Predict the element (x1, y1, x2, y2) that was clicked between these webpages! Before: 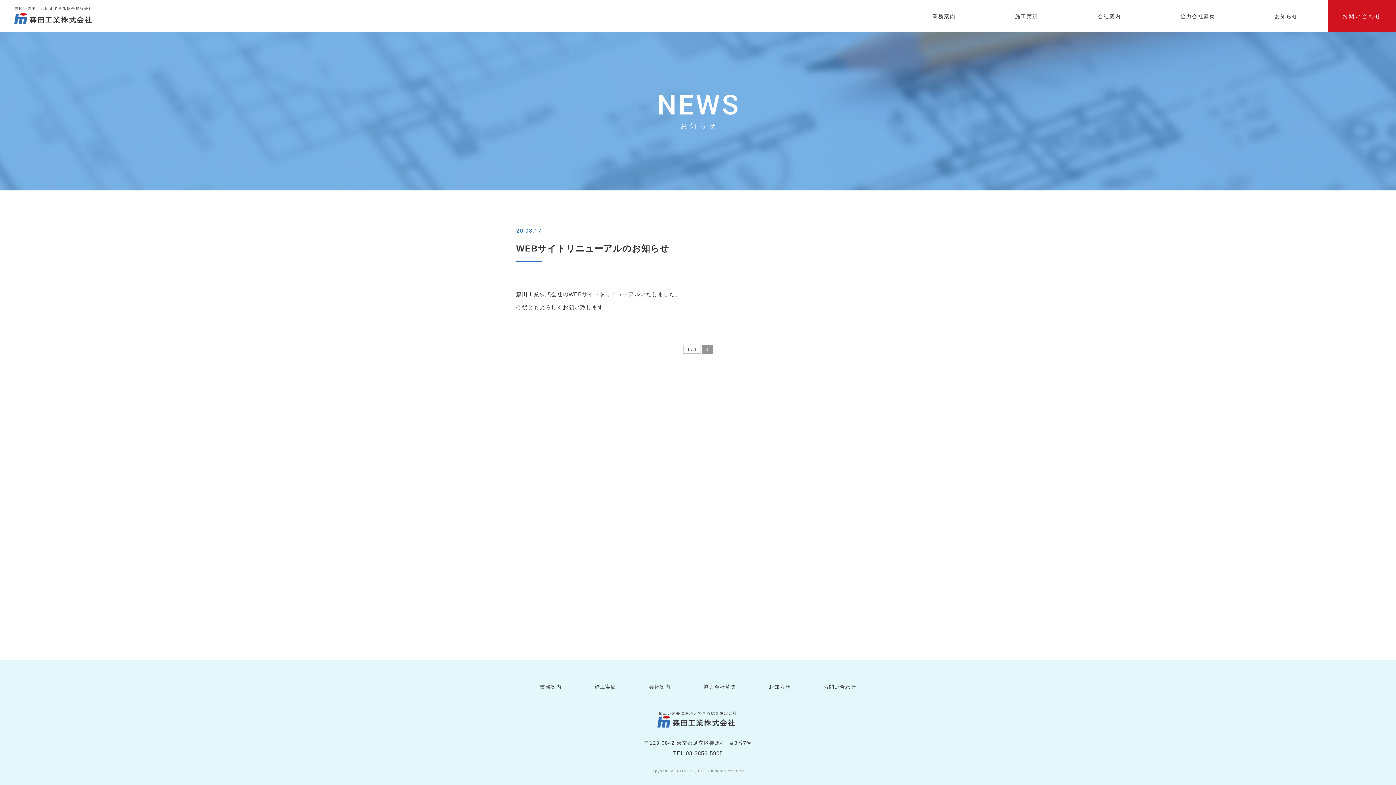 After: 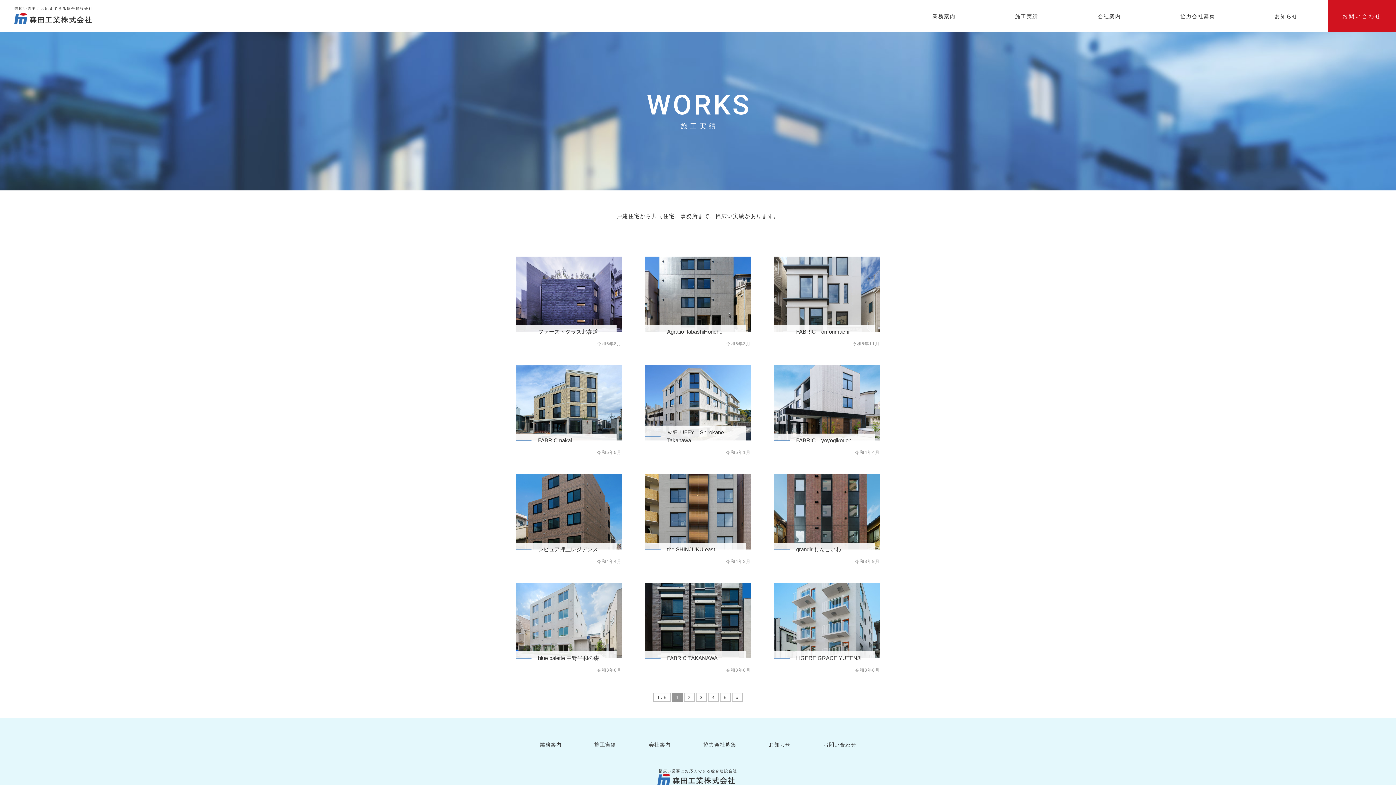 Action: label: 施工実績 bbox: (590, 680, 620, 693)